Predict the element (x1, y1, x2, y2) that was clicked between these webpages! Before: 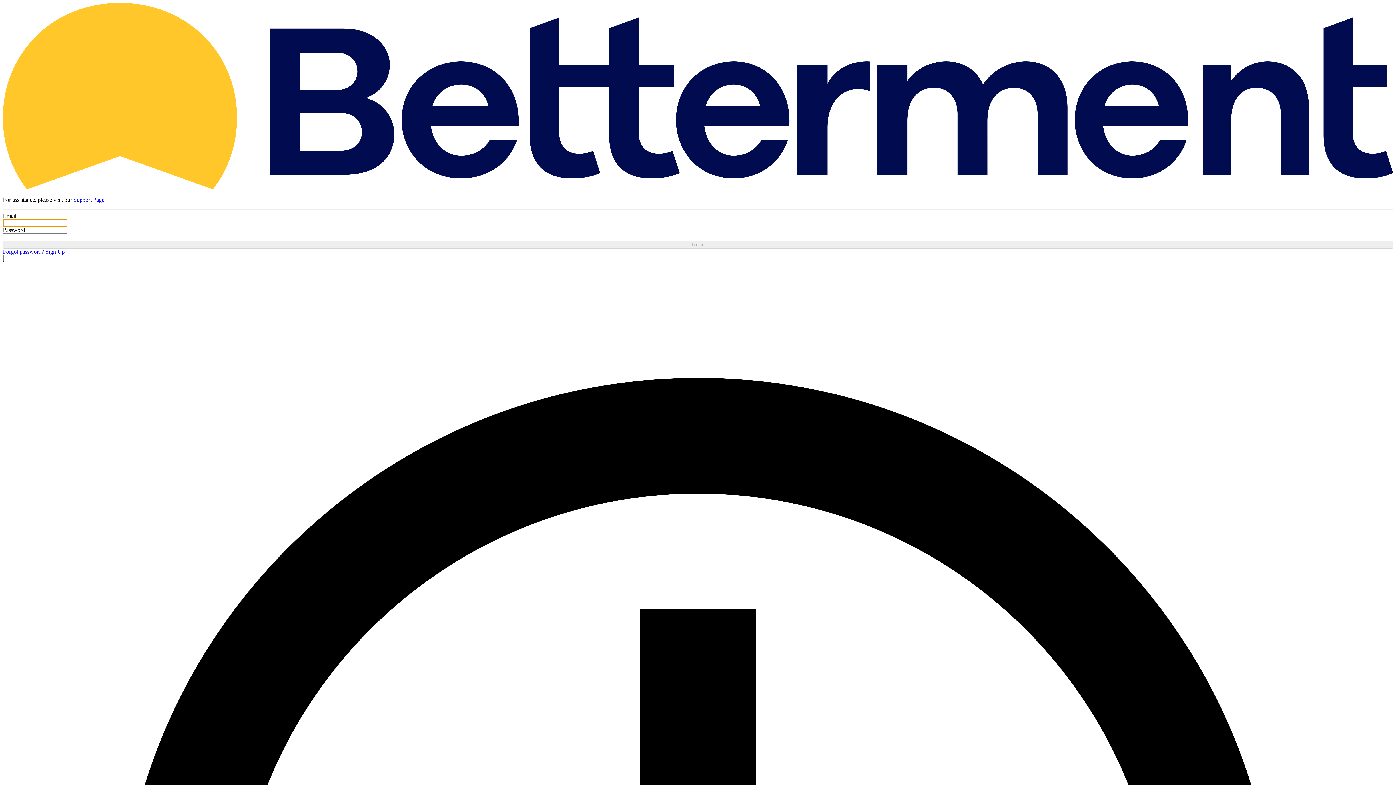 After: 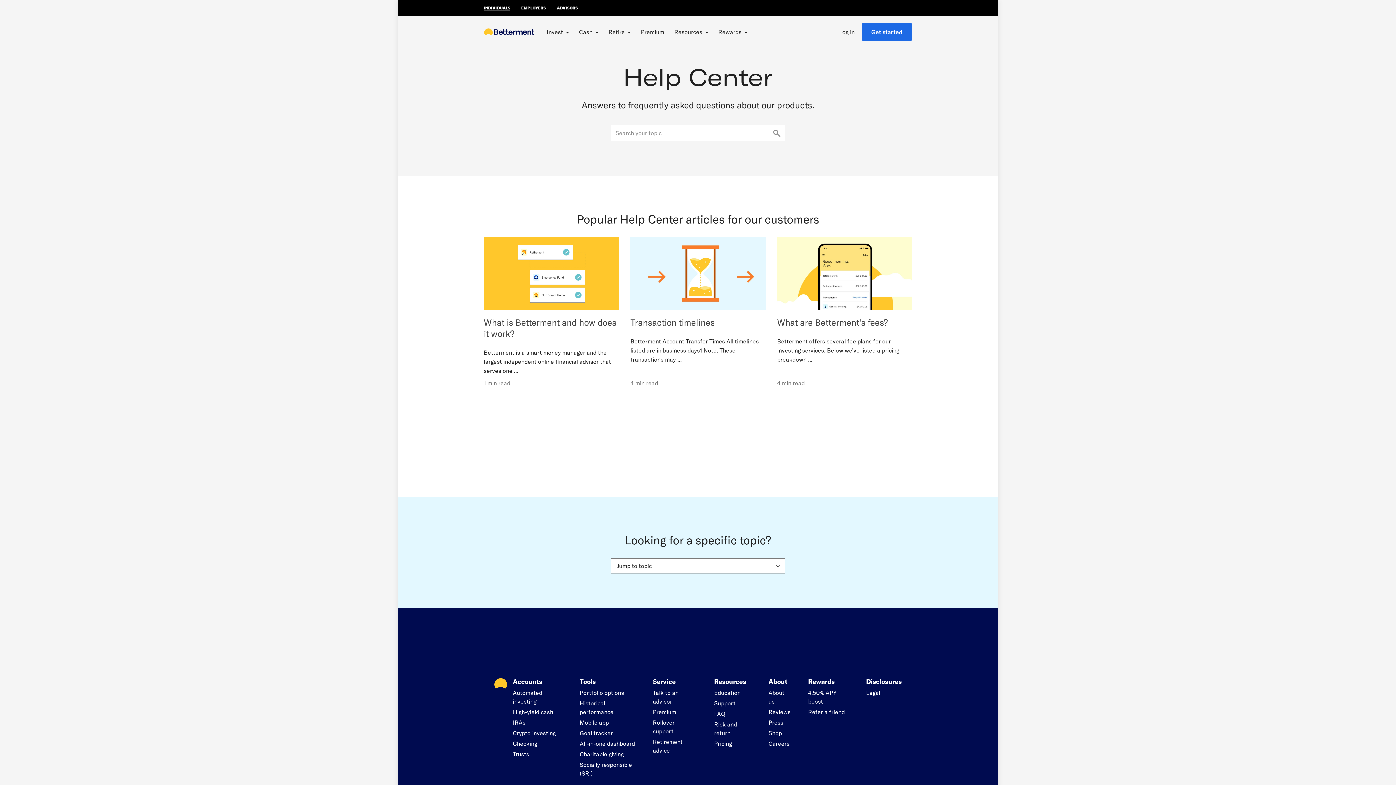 Action: bbox: (73, 196, 104, 202) label: Support Page